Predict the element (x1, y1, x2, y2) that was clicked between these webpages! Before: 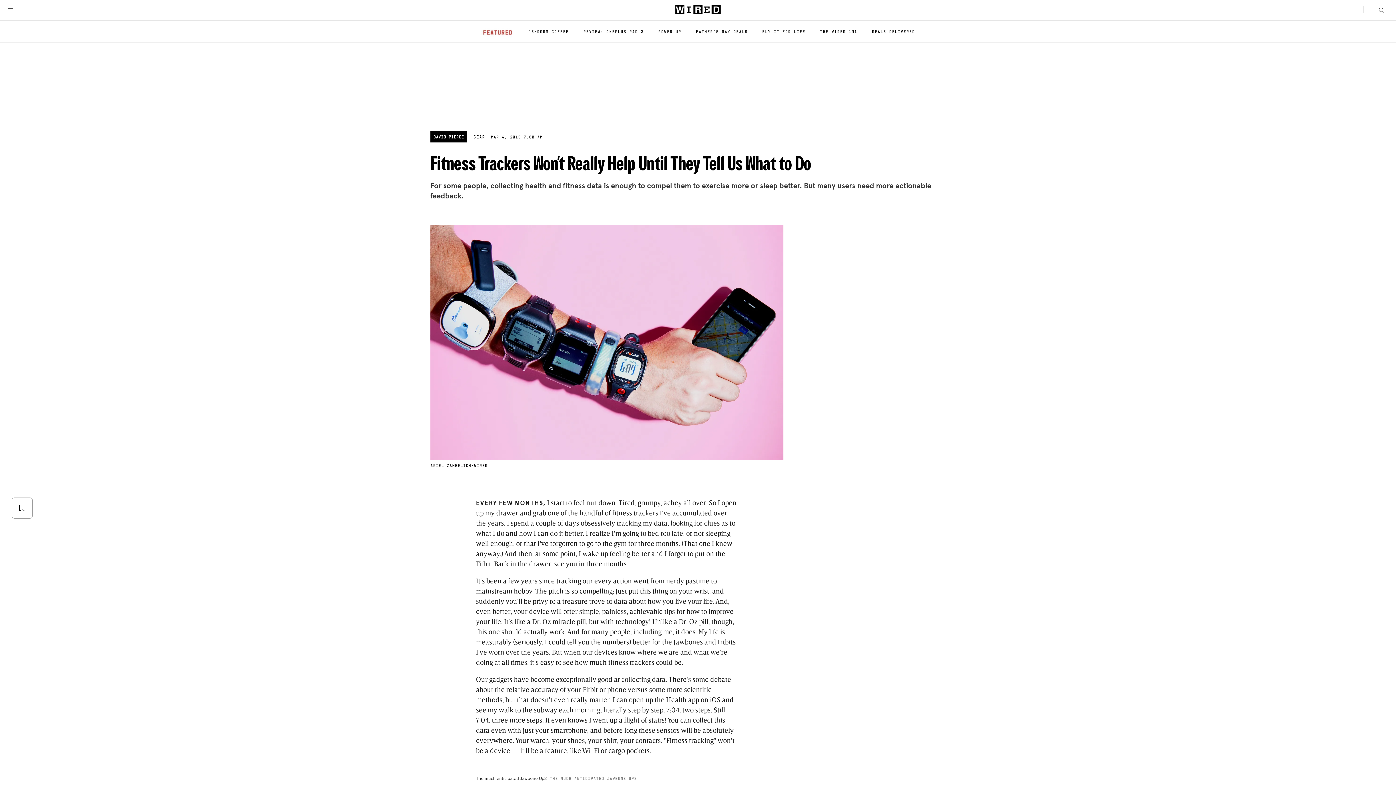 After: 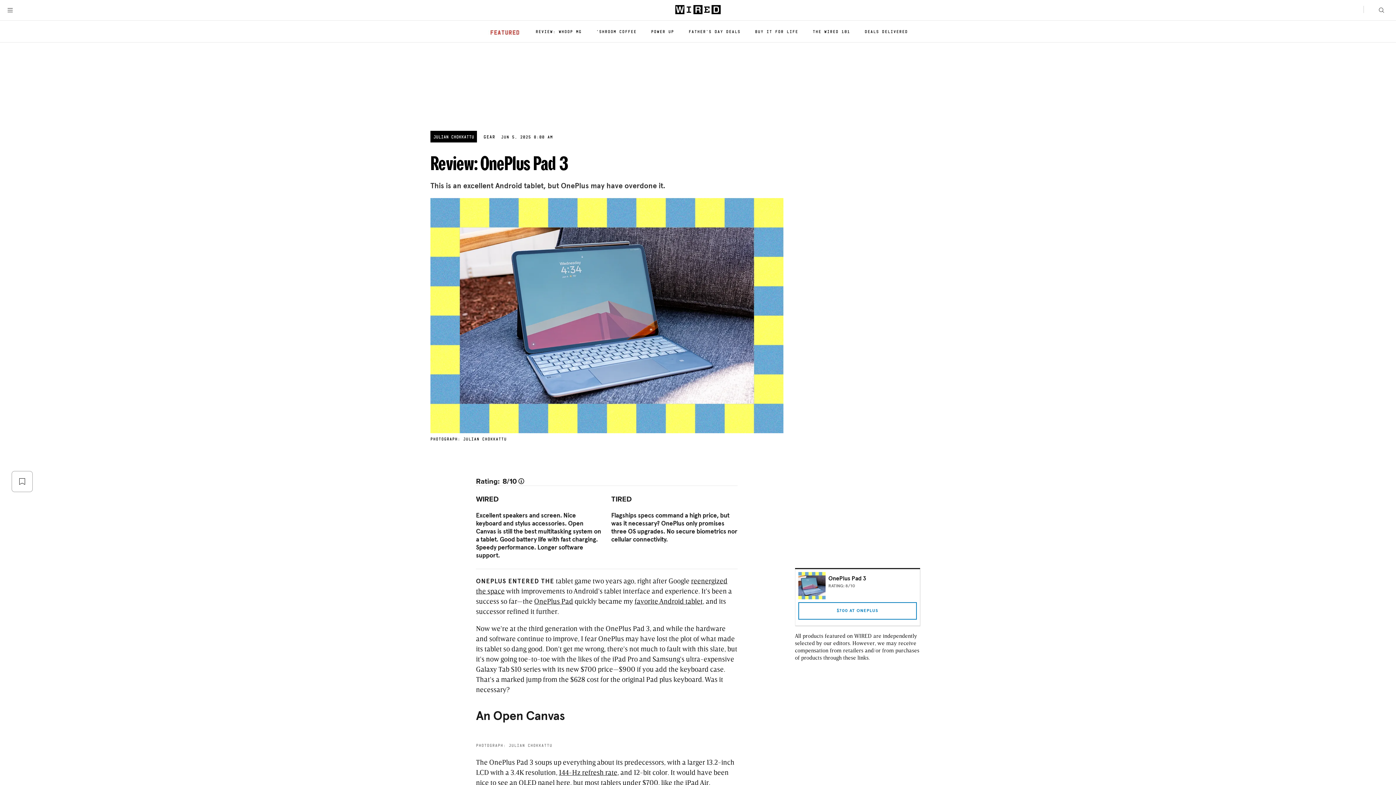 Action: label: REVIEW: ONEPLUS PAD 3 bbox: (583, 23, 643, 39)